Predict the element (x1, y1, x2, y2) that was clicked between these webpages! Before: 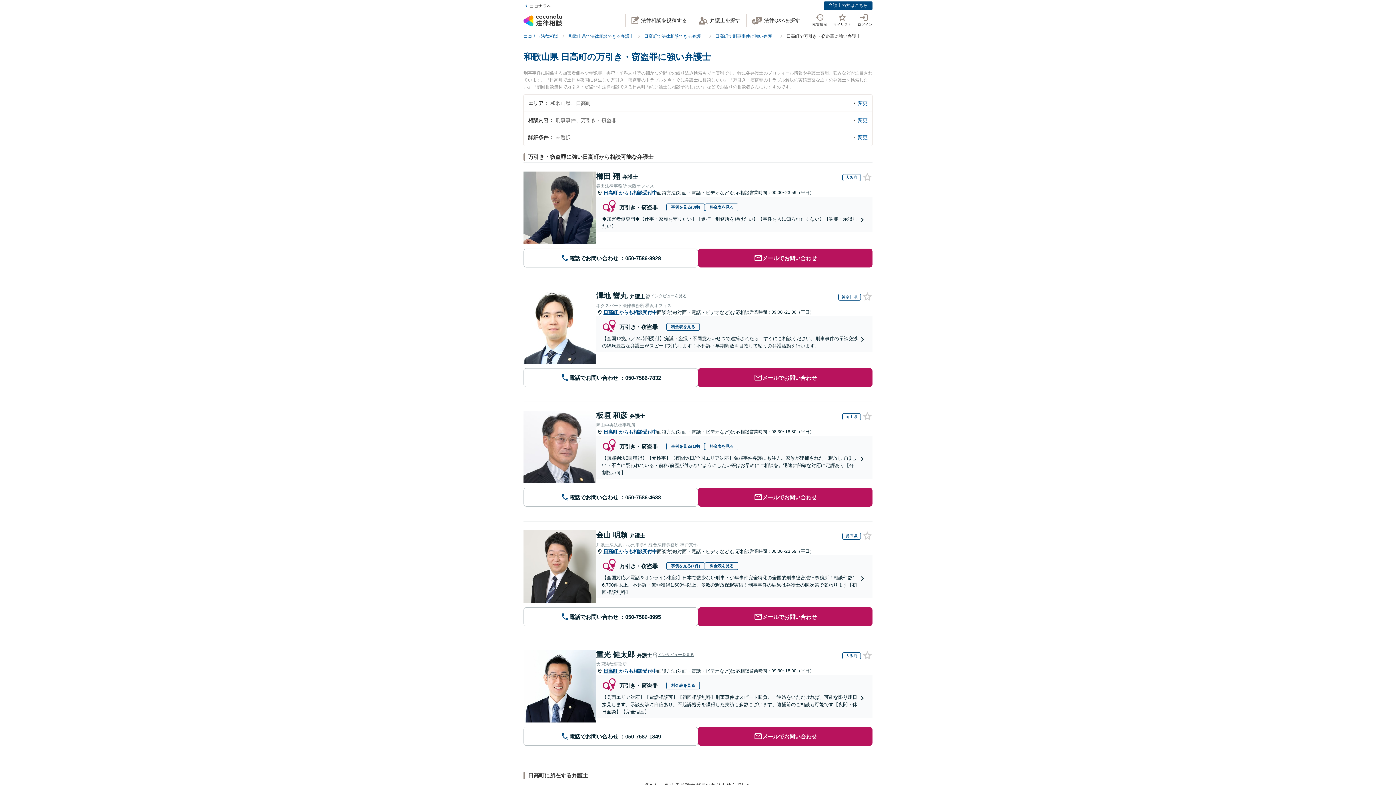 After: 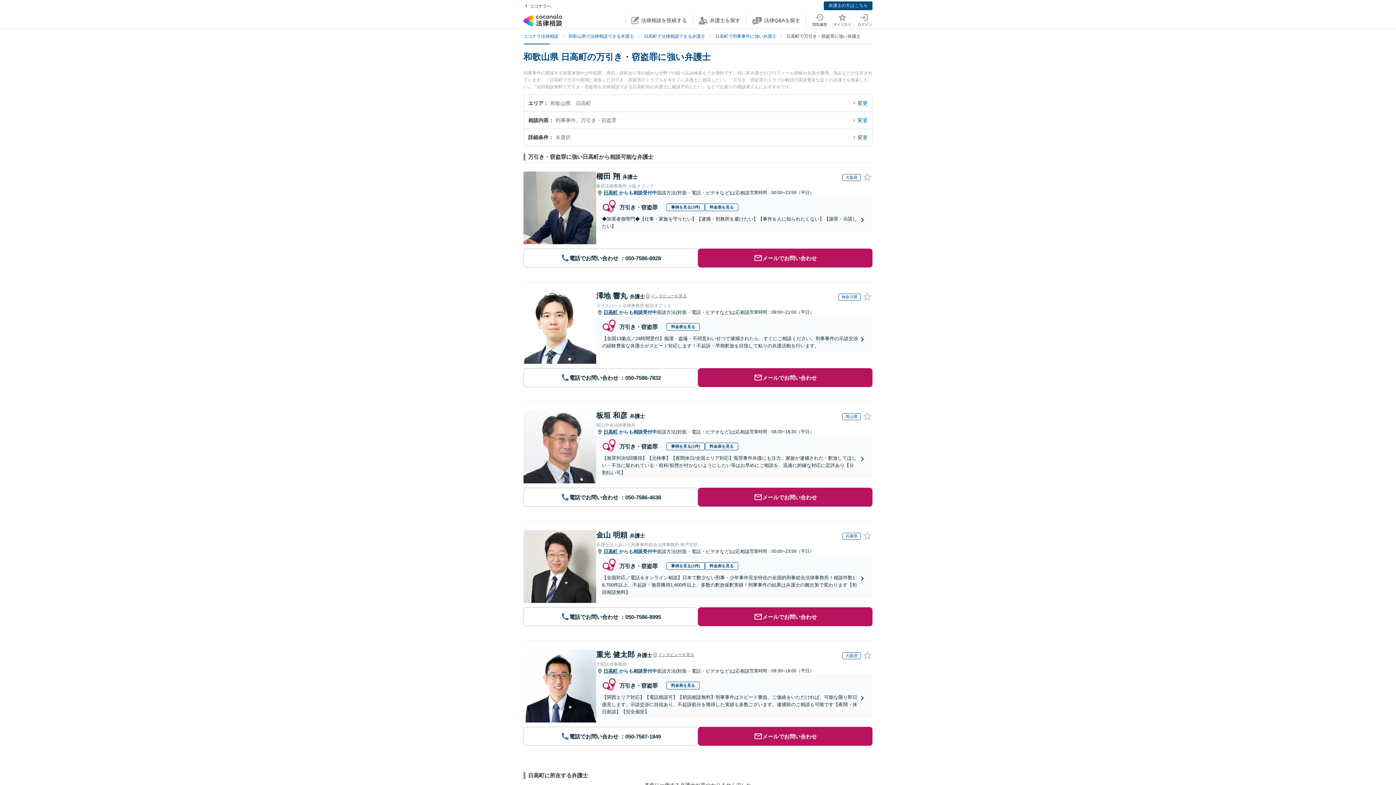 Action: label: 万引き・窃盗罪 bbox: (616, 443, 657, 449)